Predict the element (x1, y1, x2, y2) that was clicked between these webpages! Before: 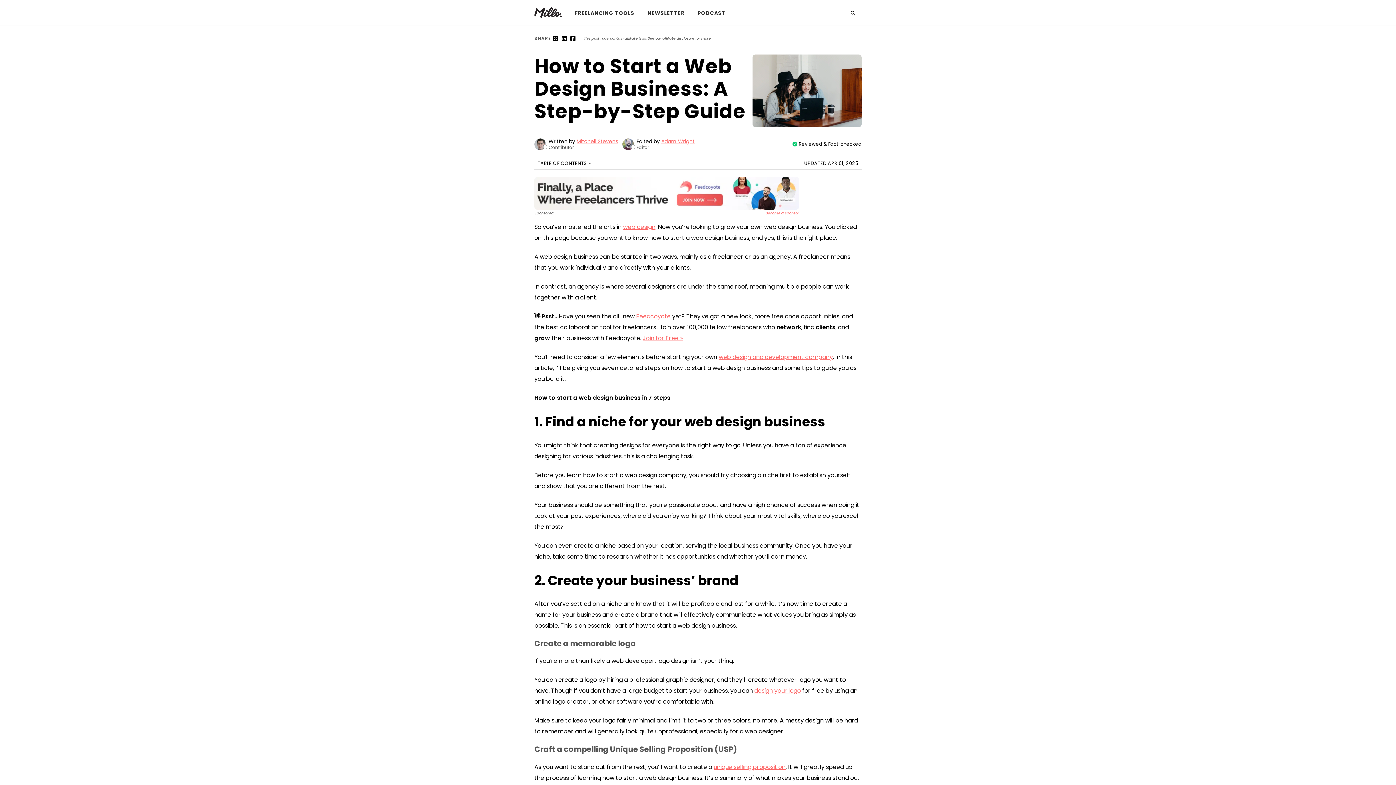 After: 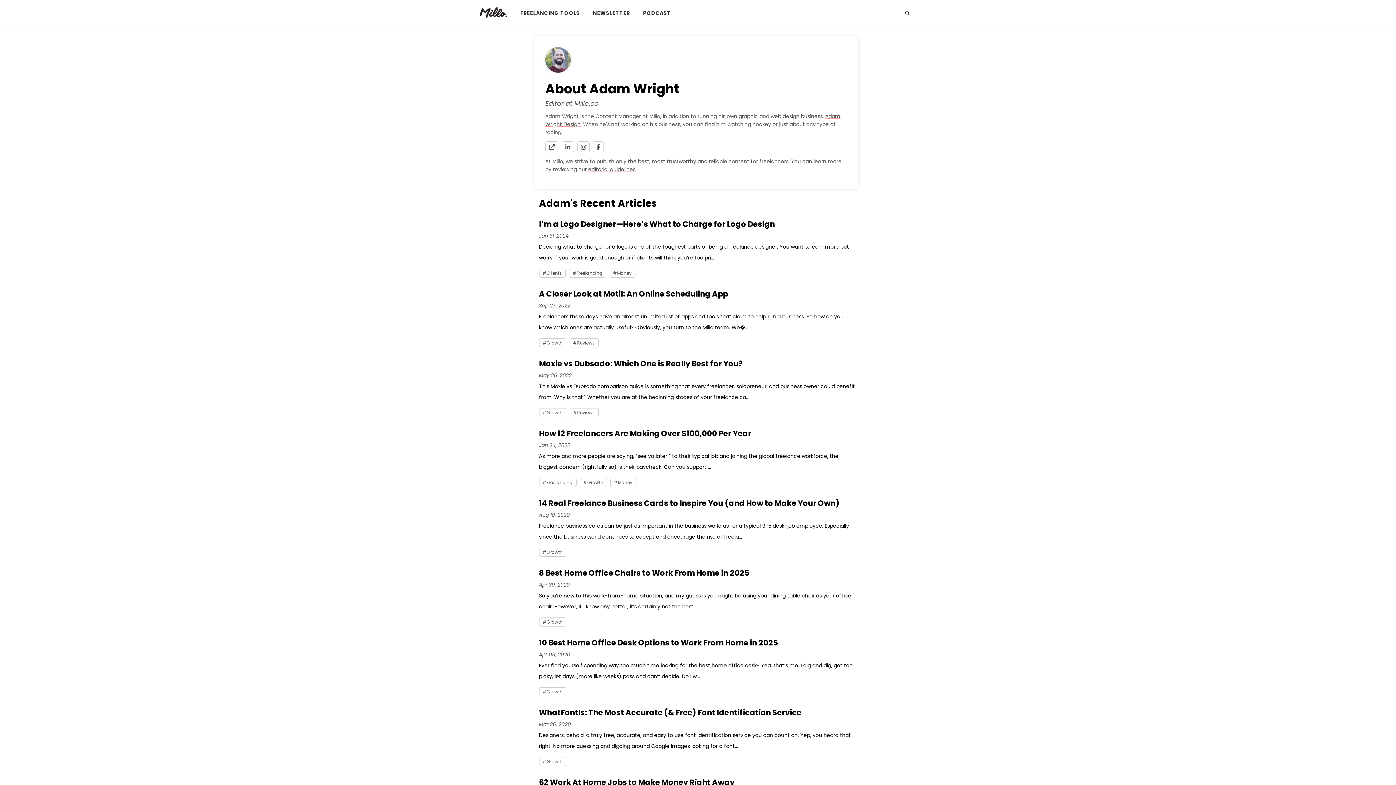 Action: bbox: (661, 137, 694, 145) label: Adam Wright